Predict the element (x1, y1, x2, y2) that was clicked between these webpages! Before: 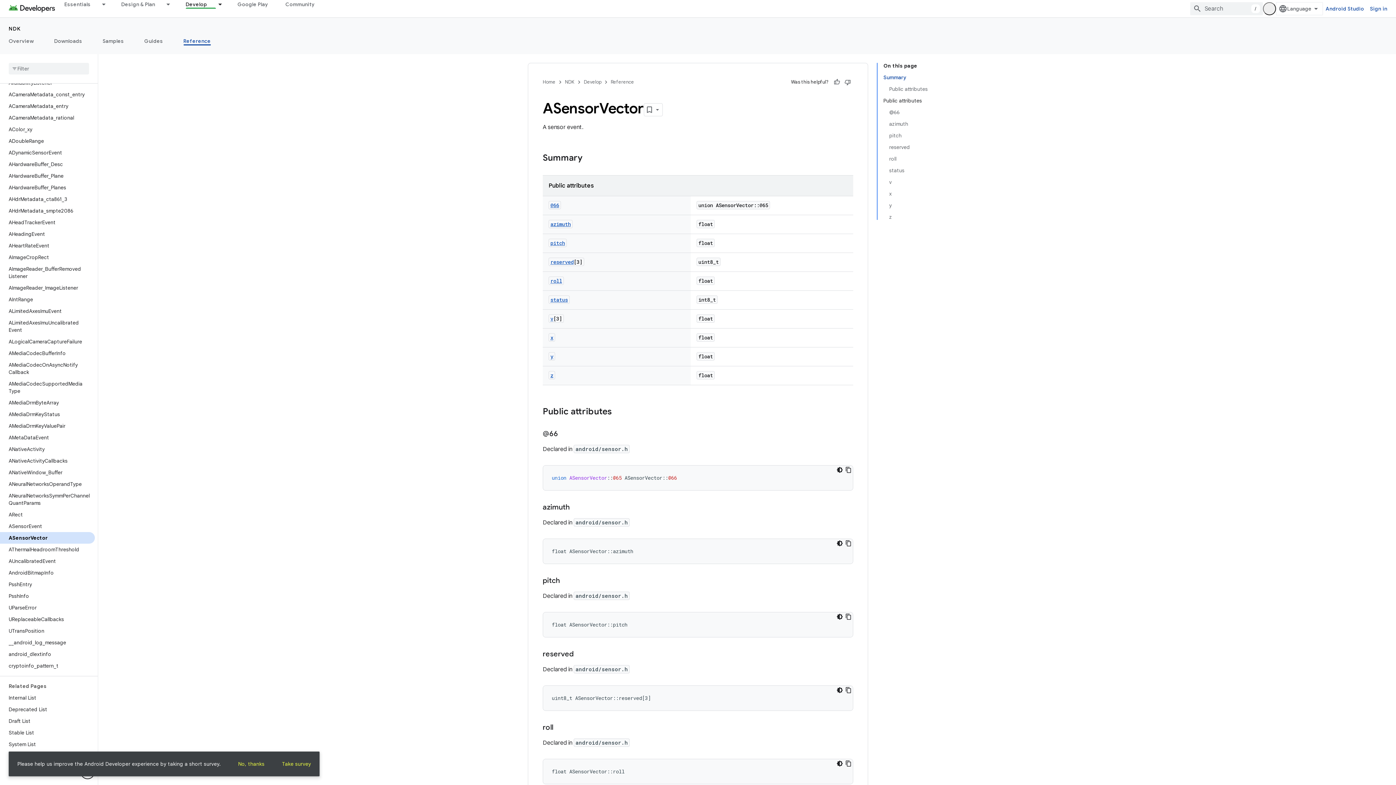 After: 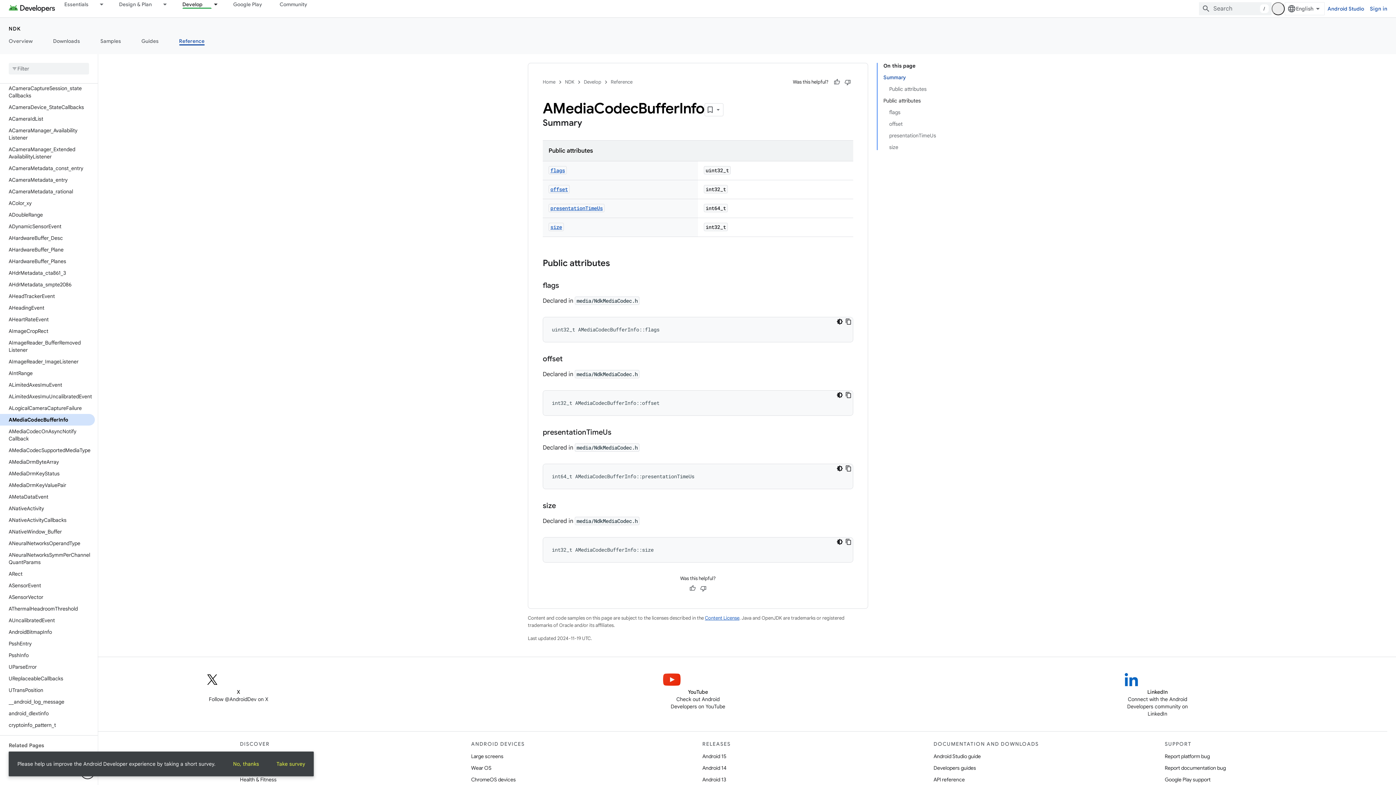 Action: label: AMediaCodecBufferInfo bbox: (0, 347, 94, 359)